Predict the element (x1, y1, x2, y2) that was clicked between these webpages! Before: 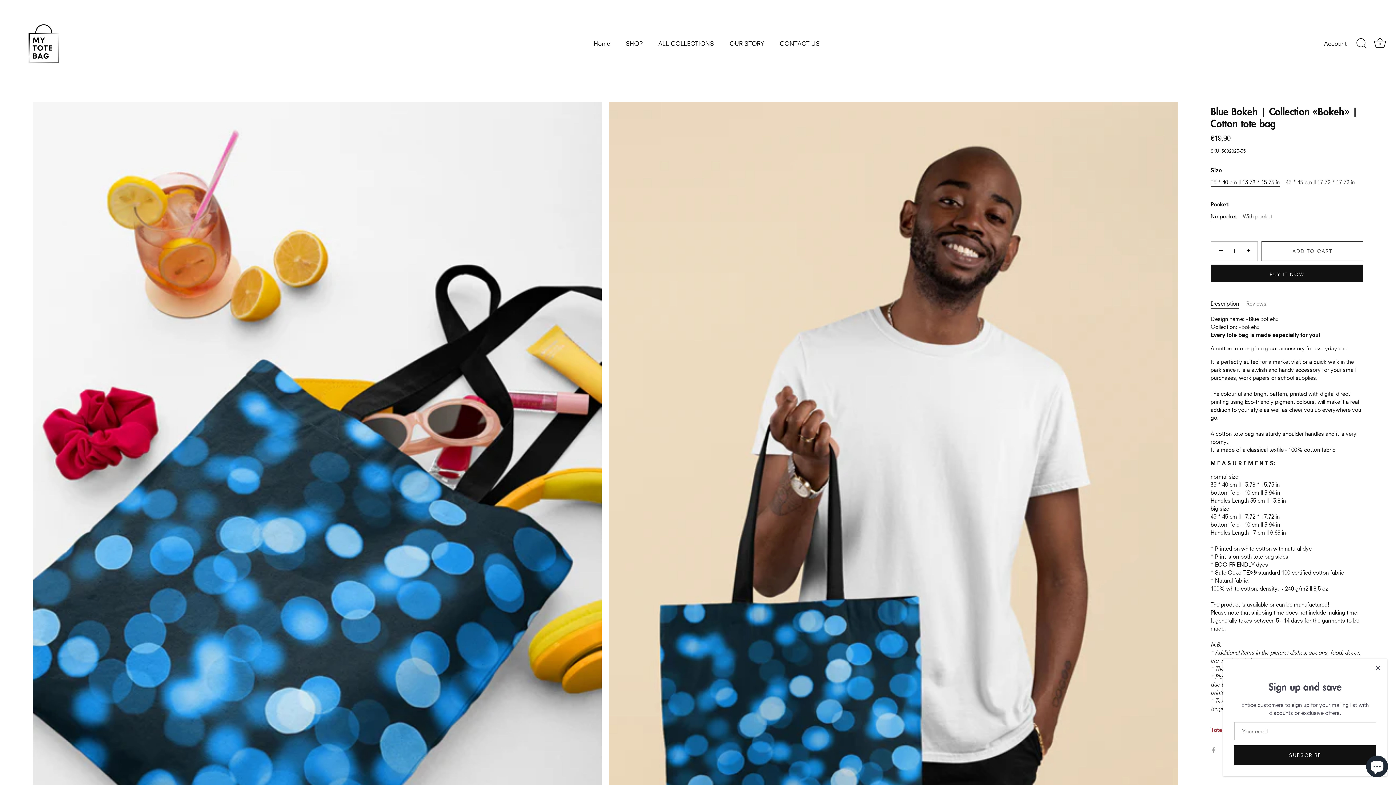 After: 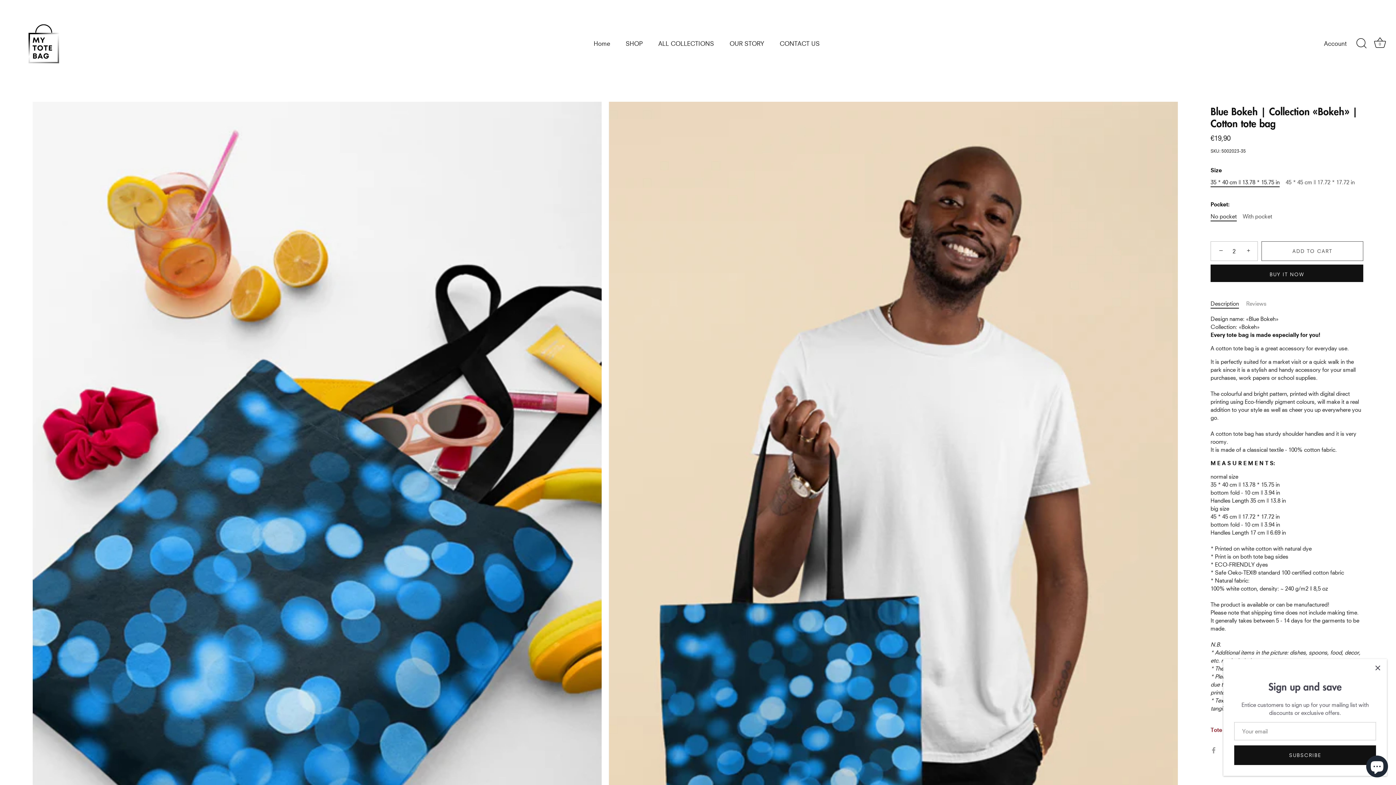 Action: bbox: (1241, 242, 1257, 258) label: +